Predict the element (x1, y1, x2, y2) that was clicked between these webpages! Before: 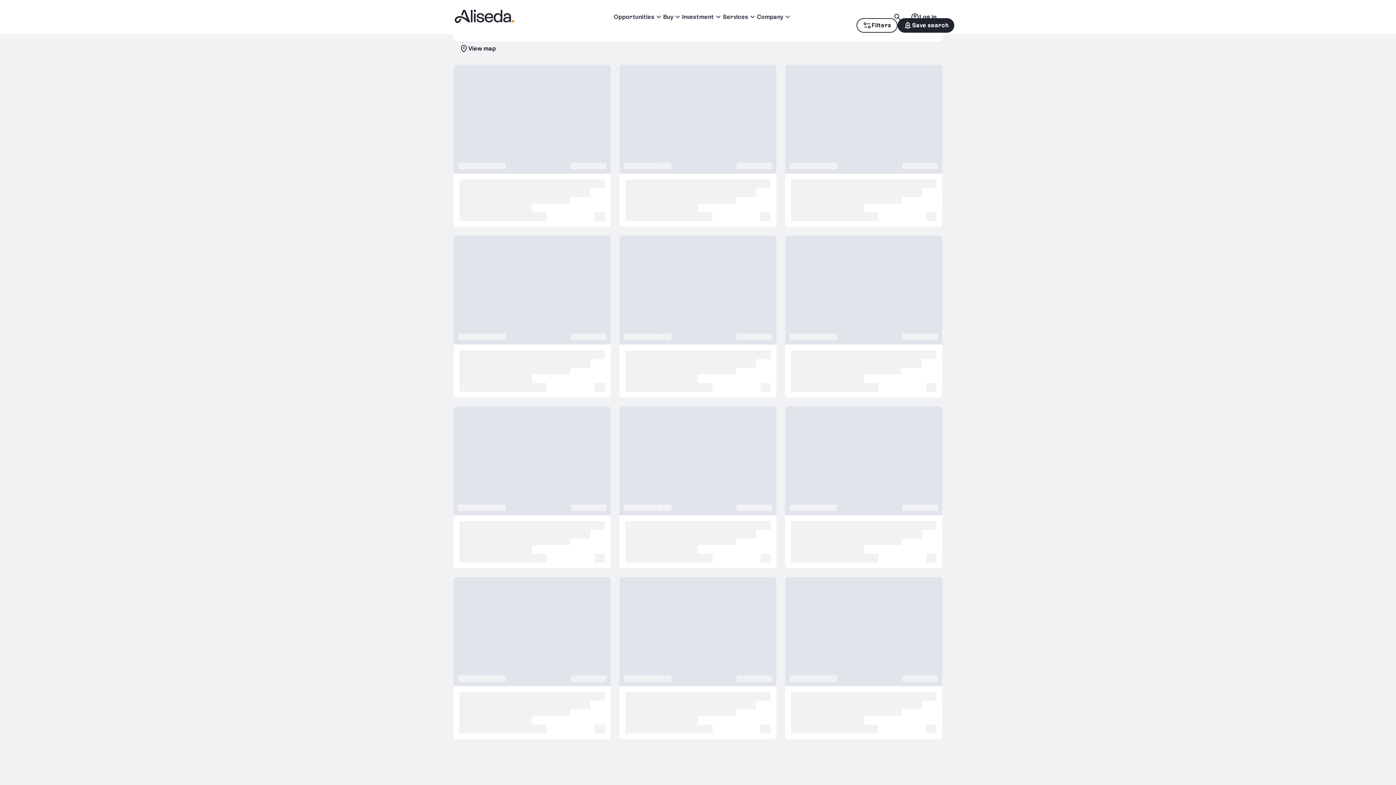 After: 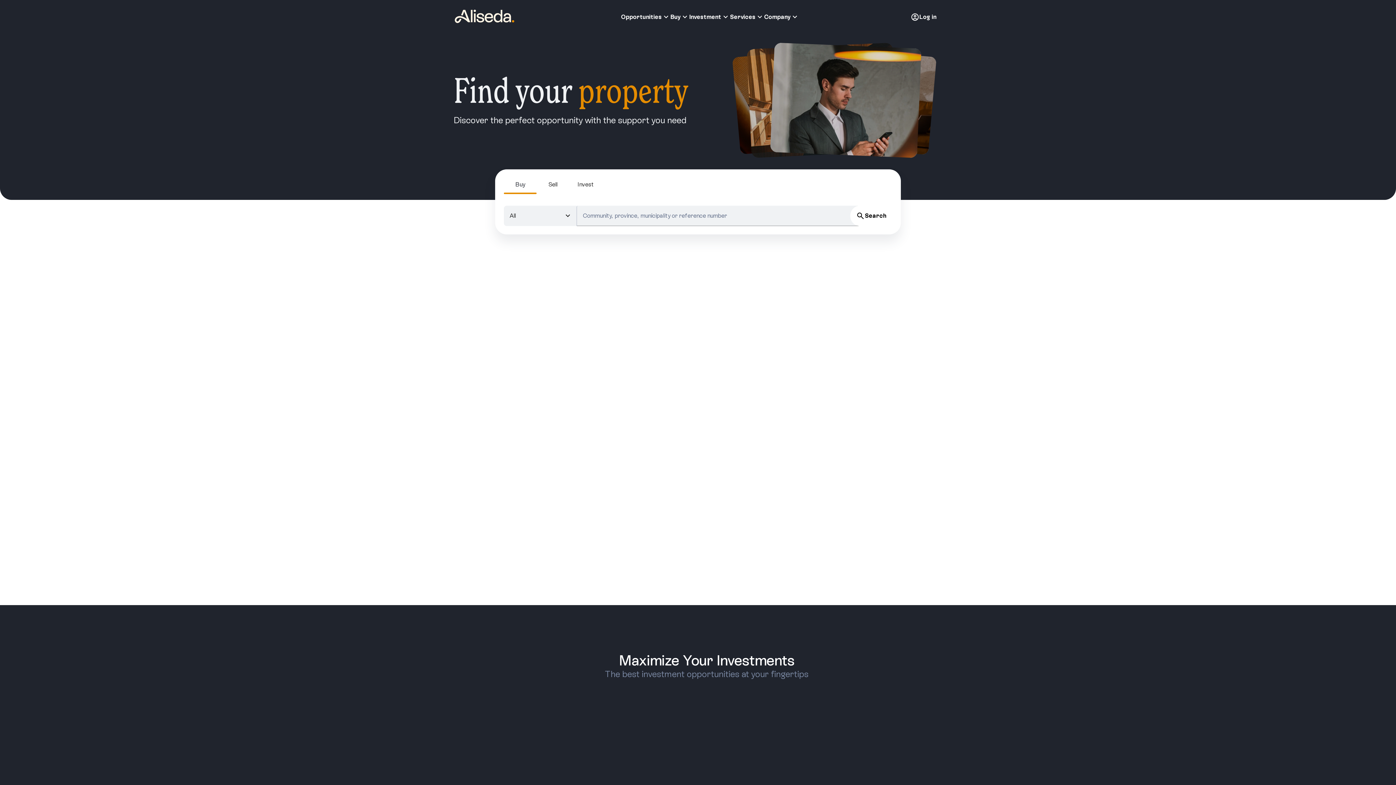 Action: bbox: (453, 9, 515, 24)